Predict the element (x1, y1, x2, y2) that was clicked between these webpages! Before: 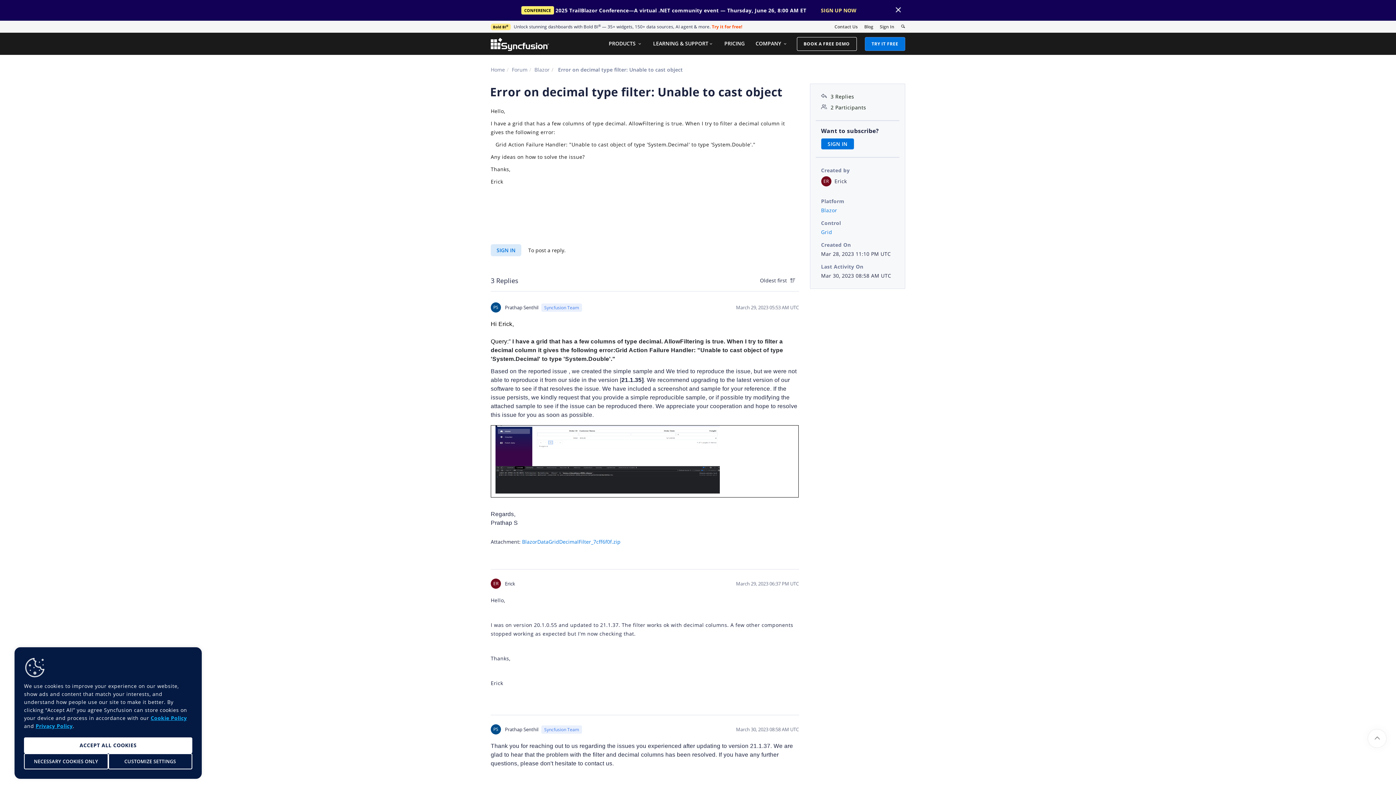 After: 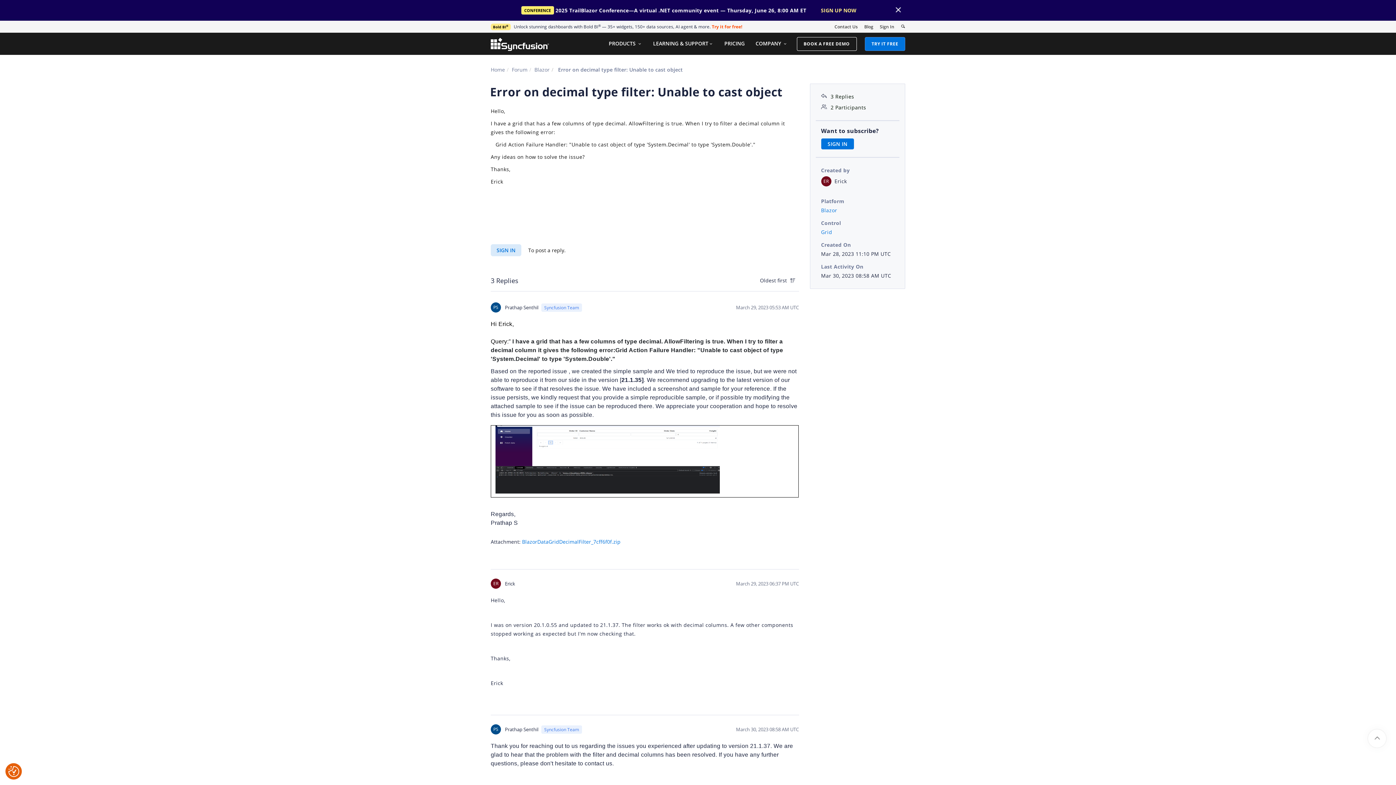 Action: bbox: (24, 753, 108, 769) label: Necessary Cookies Only